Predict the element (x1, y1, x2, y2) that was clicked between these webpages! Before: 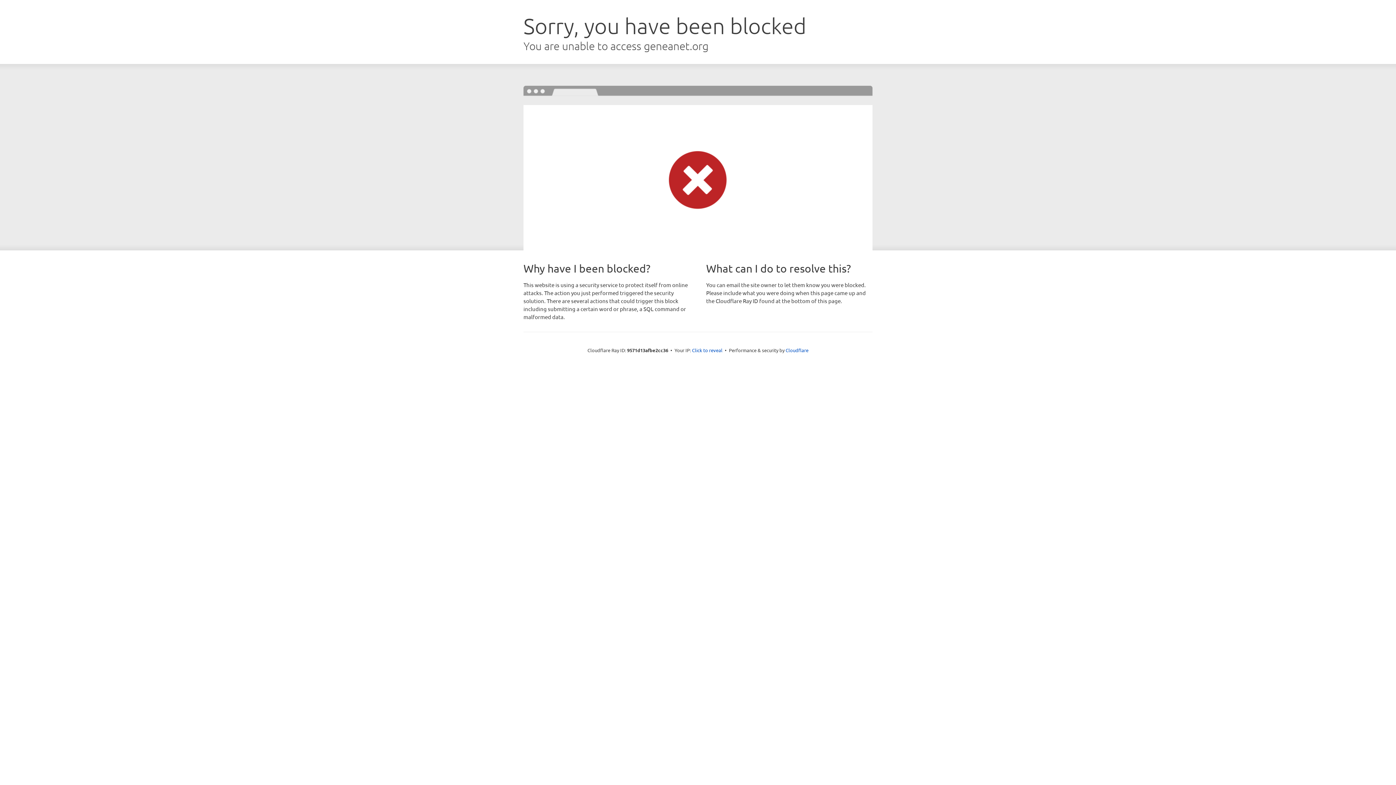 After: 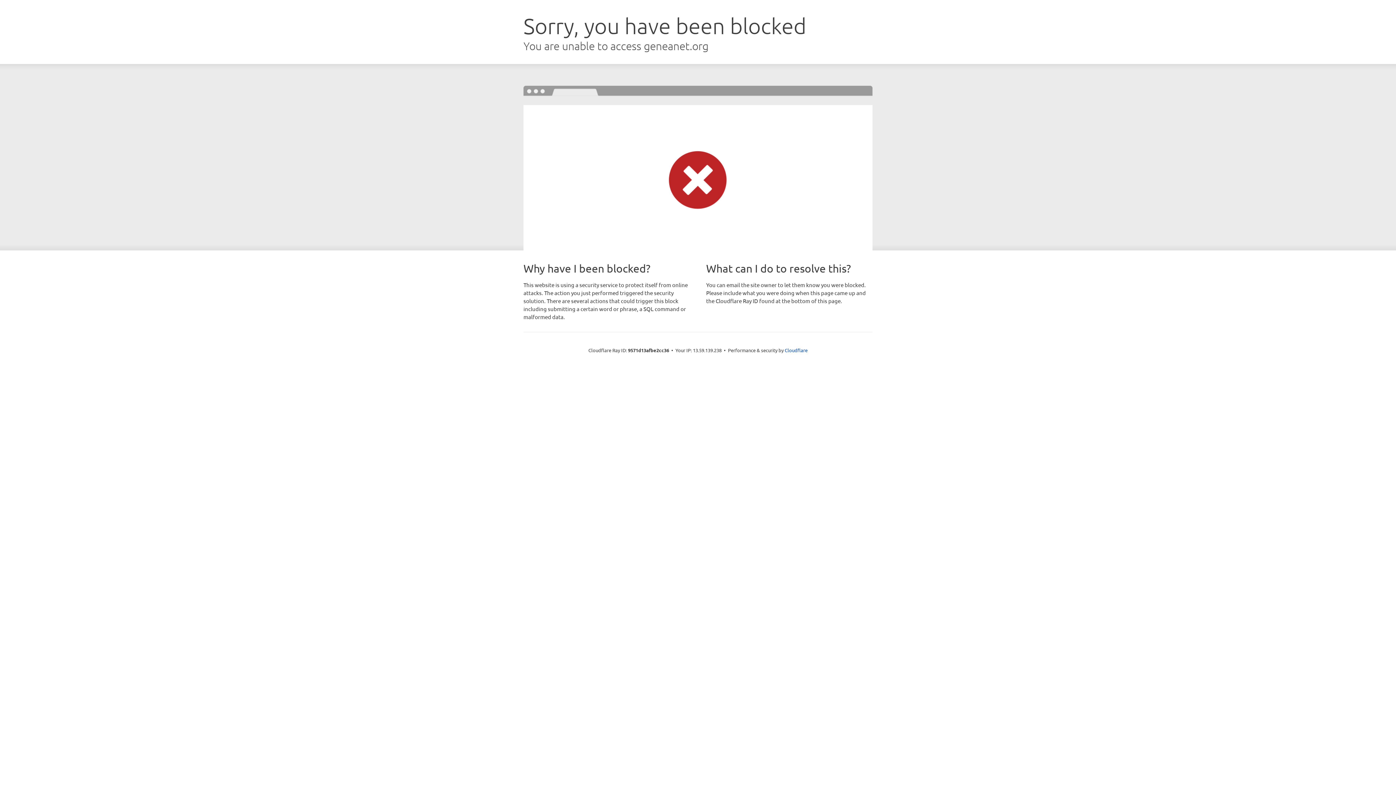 Action: label: Click to reveal bbox: (692, 346, 722, 353)